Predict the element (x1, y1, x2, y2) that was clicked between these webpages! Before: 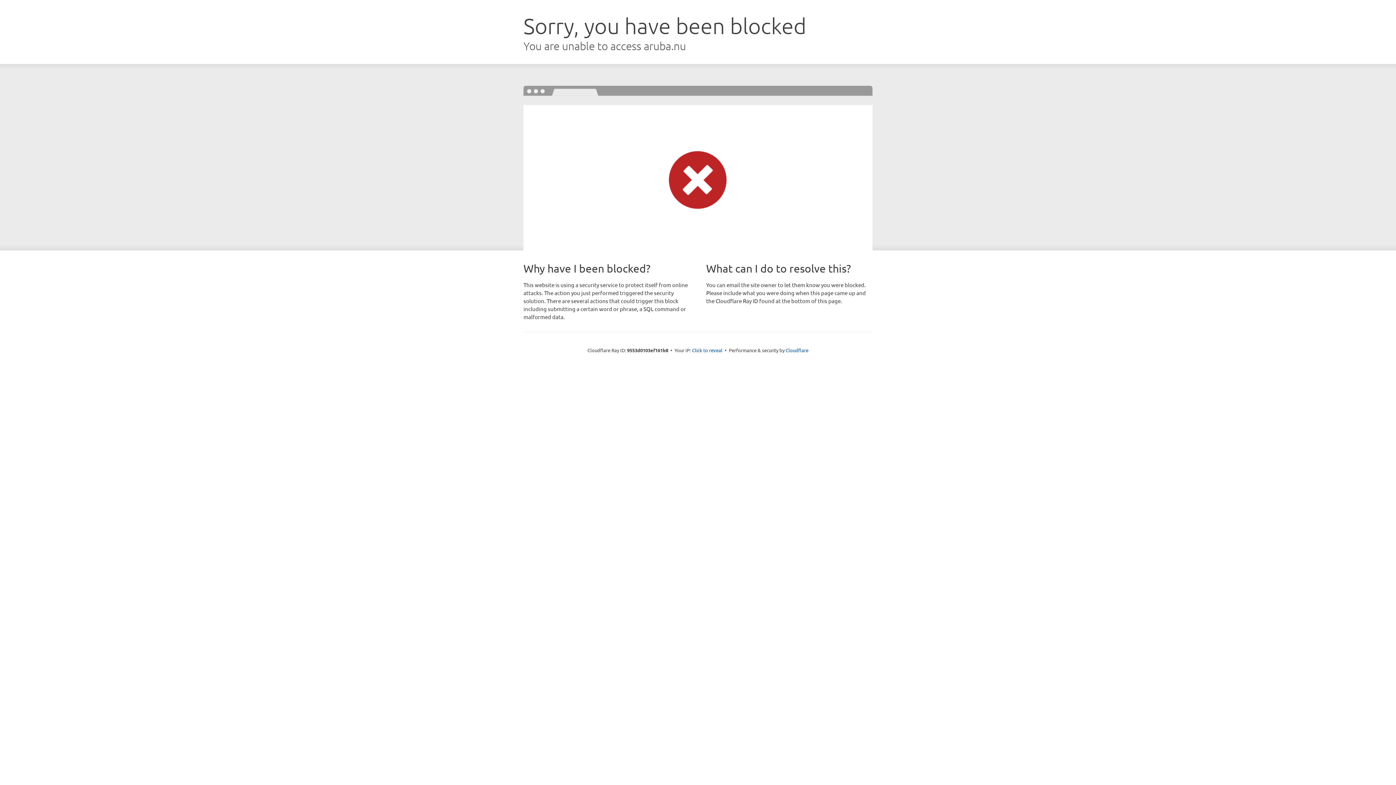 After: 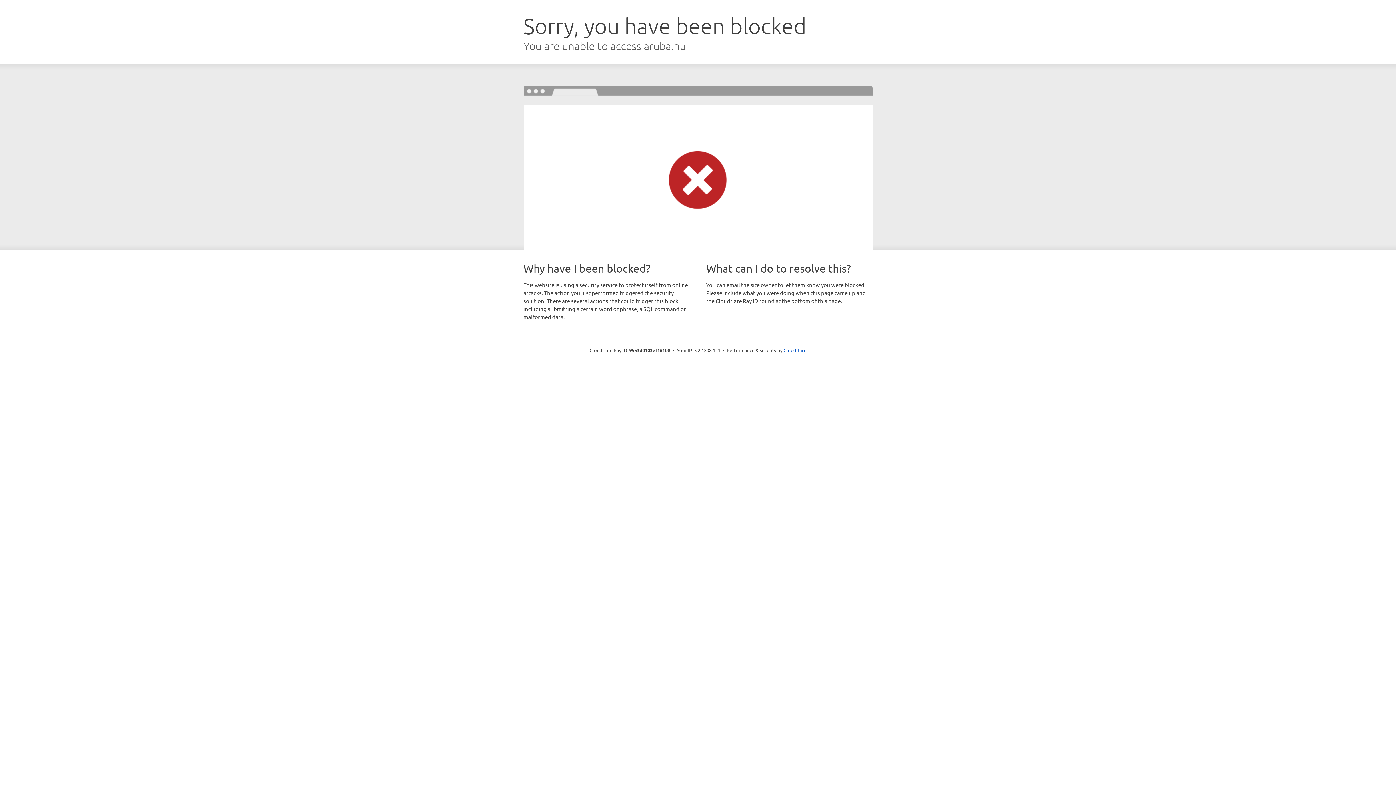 Action: label: Click to reveal bbox: (692, 346, 722, 353)